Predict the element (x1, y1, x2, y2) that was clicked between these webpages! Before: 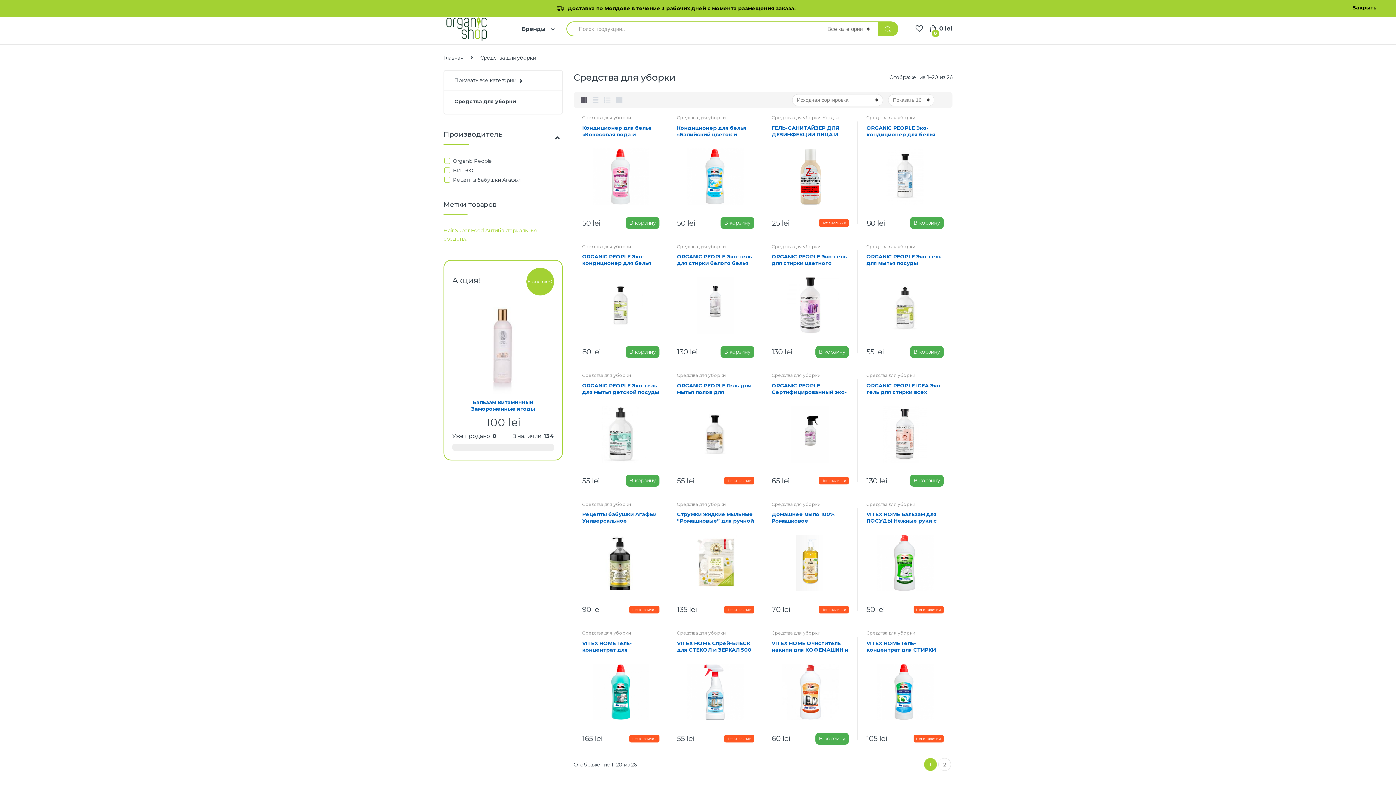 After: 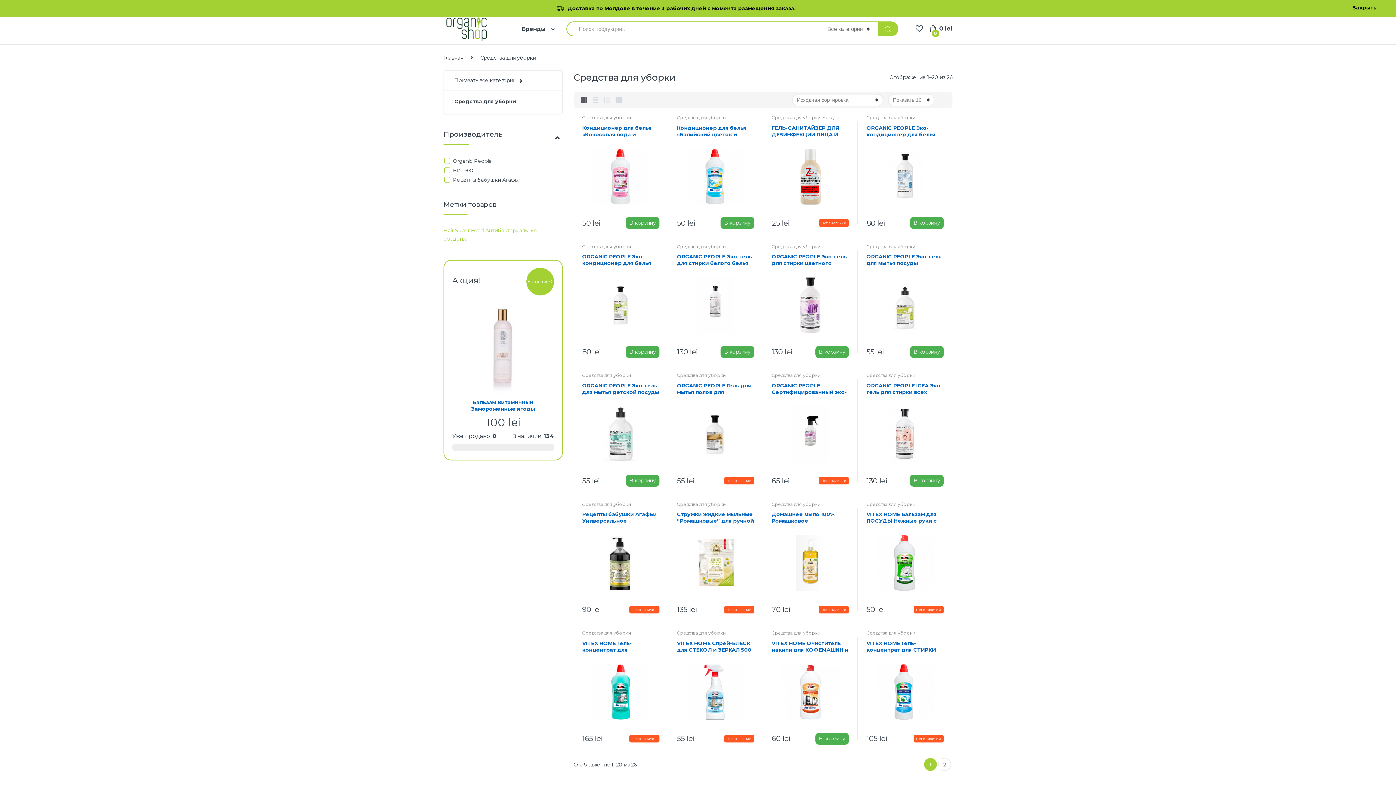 Action: bbox: (677, 372, 725, 378) label: Средства для уборки